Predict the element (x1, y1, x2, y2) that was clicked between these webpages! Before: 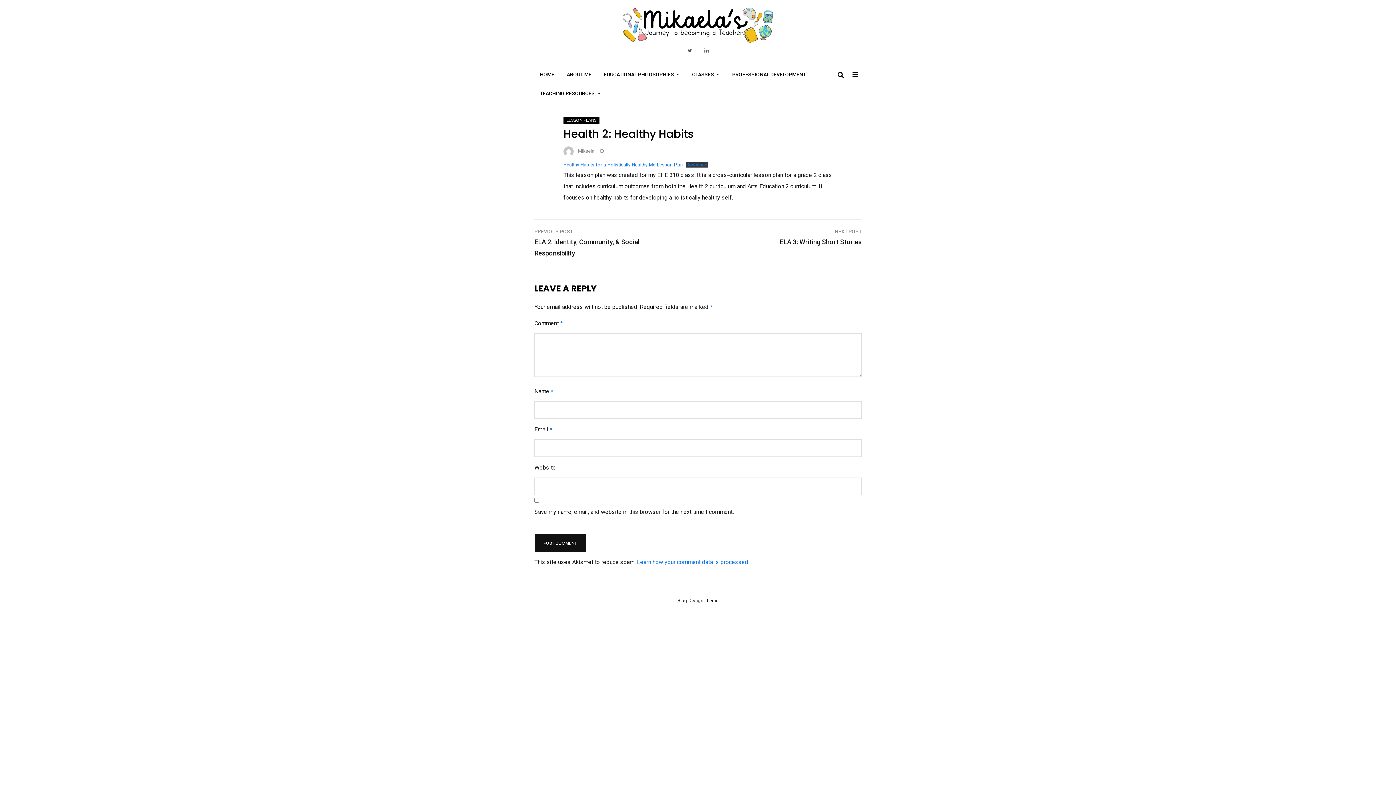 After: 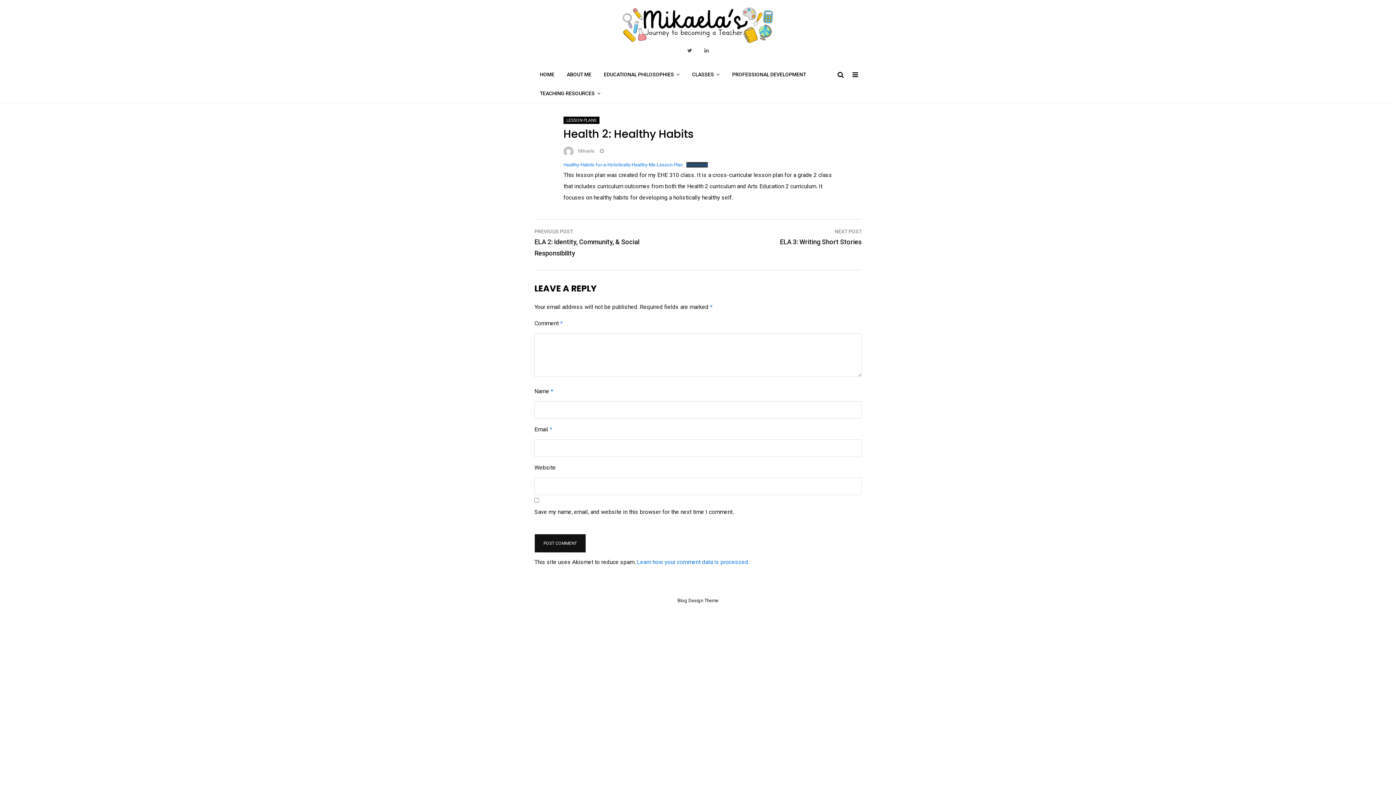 Action: bbox: (699, 43, 714, 57)